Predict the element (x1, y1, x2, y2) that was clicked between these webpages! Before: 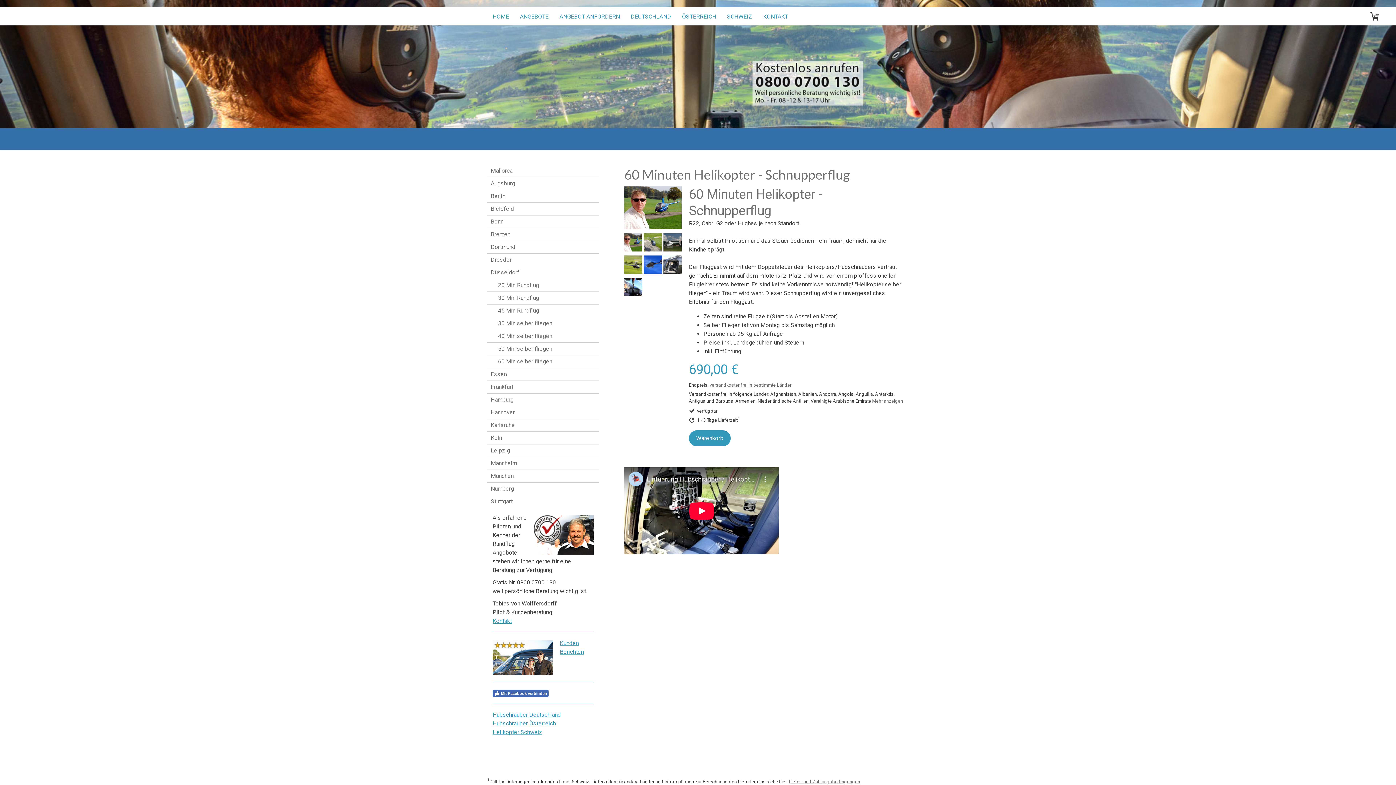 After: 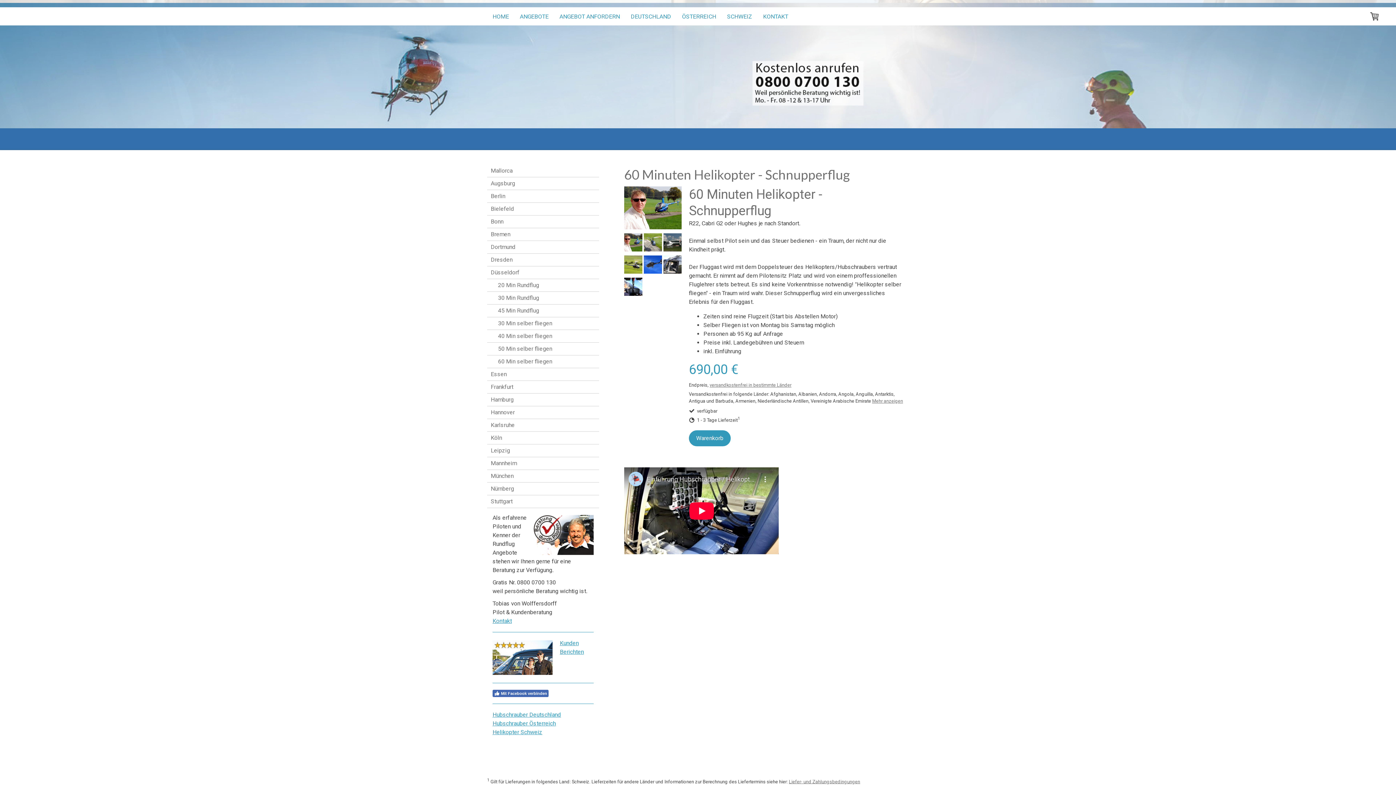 Action: label: 60 Min selber fliegen bbox: (487, 355, 599, 368)